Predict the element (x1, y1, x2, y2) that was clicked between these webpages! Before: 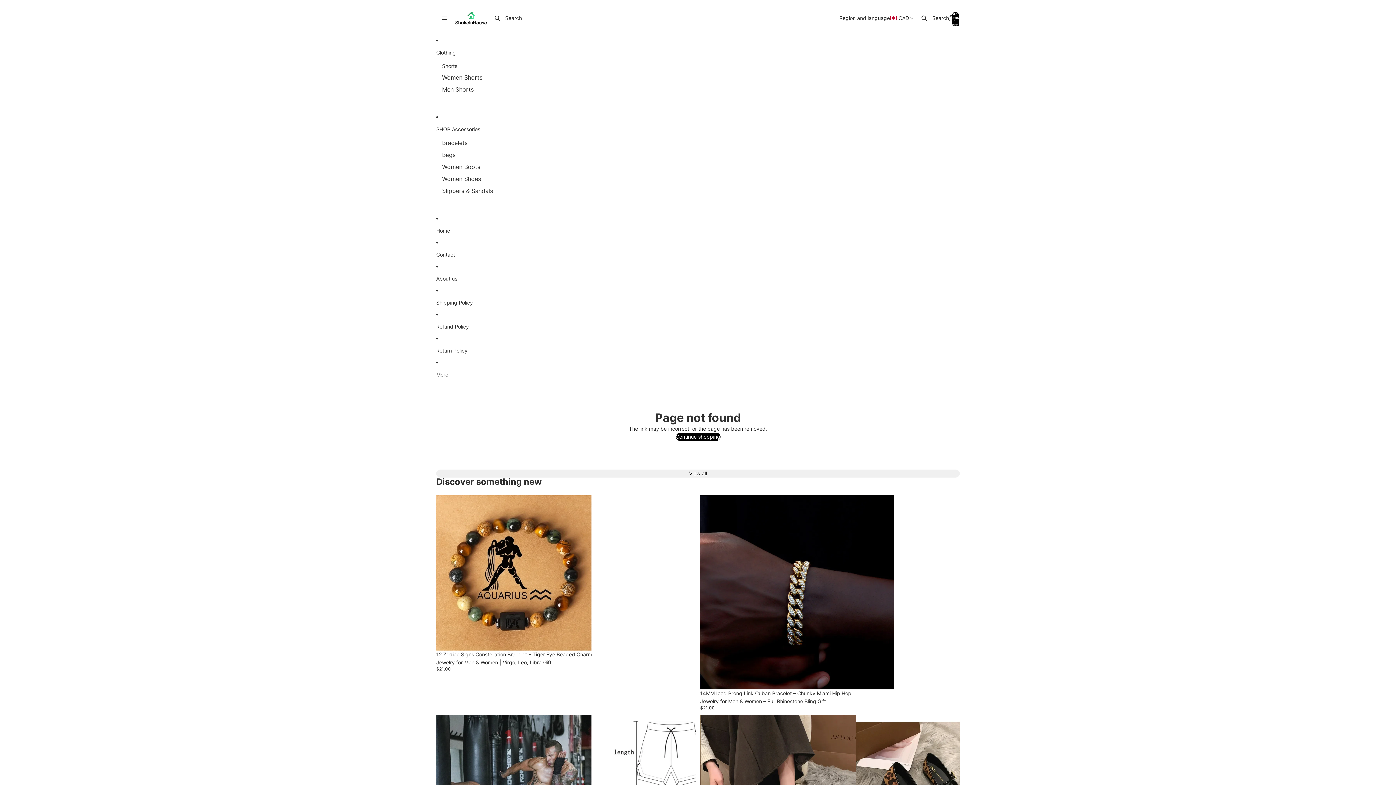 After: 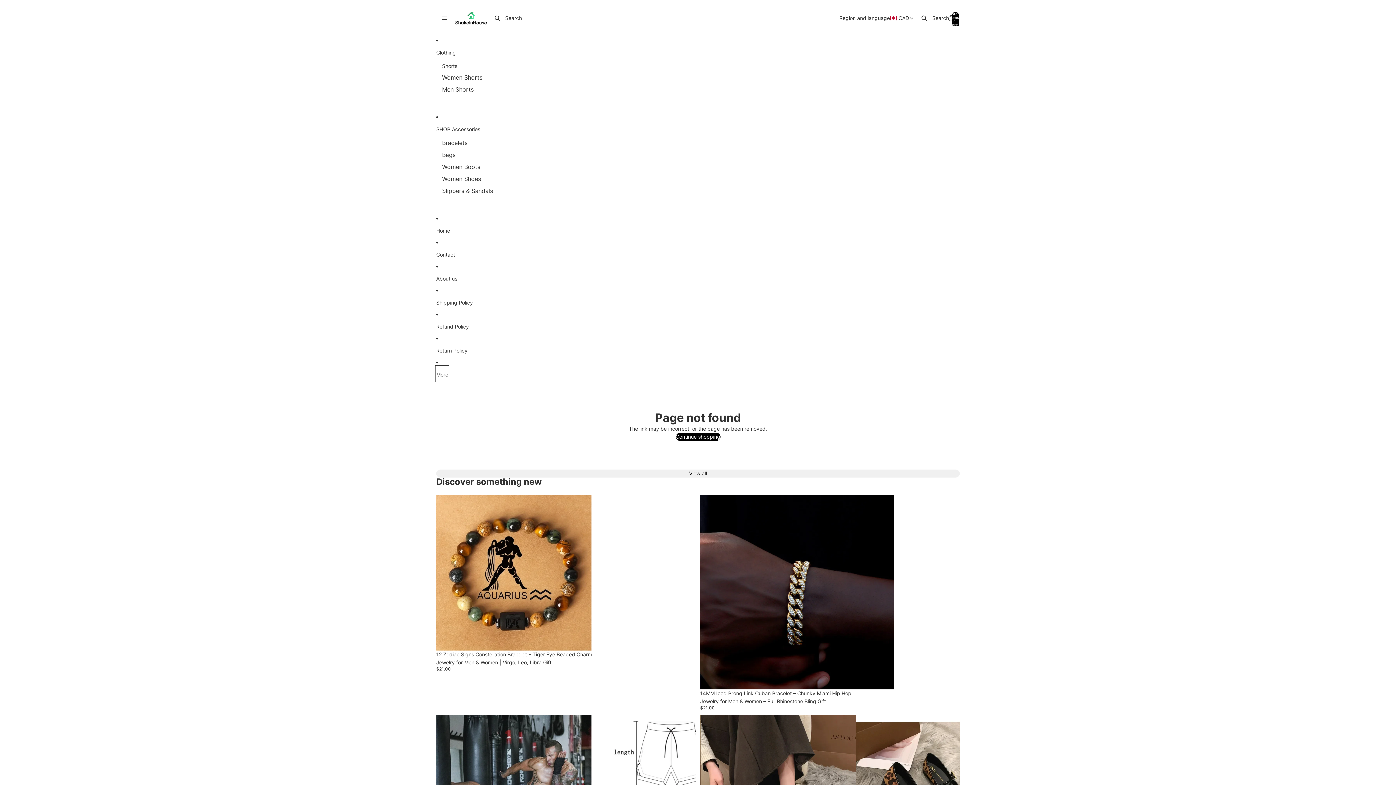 Action: label: More bbox: (436, 366, 448, 382)